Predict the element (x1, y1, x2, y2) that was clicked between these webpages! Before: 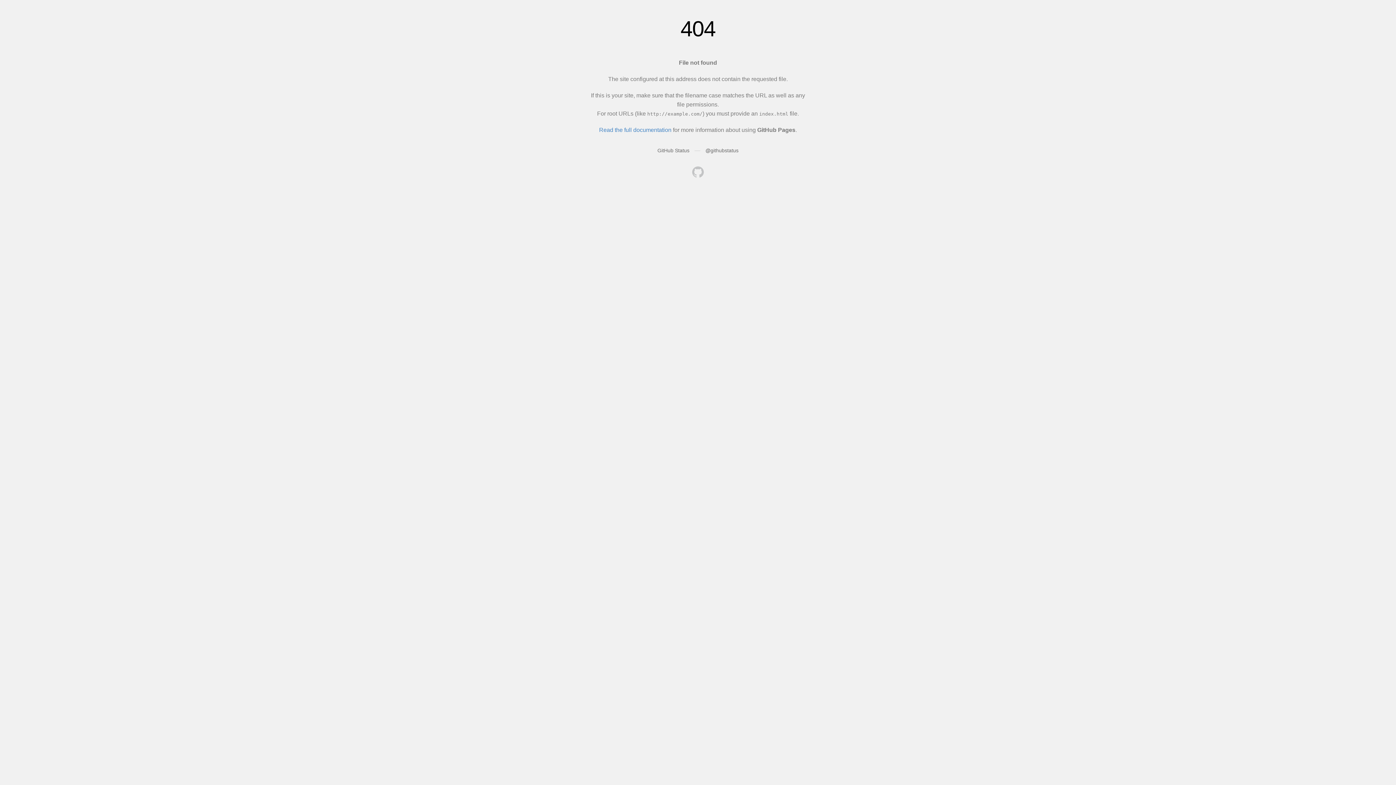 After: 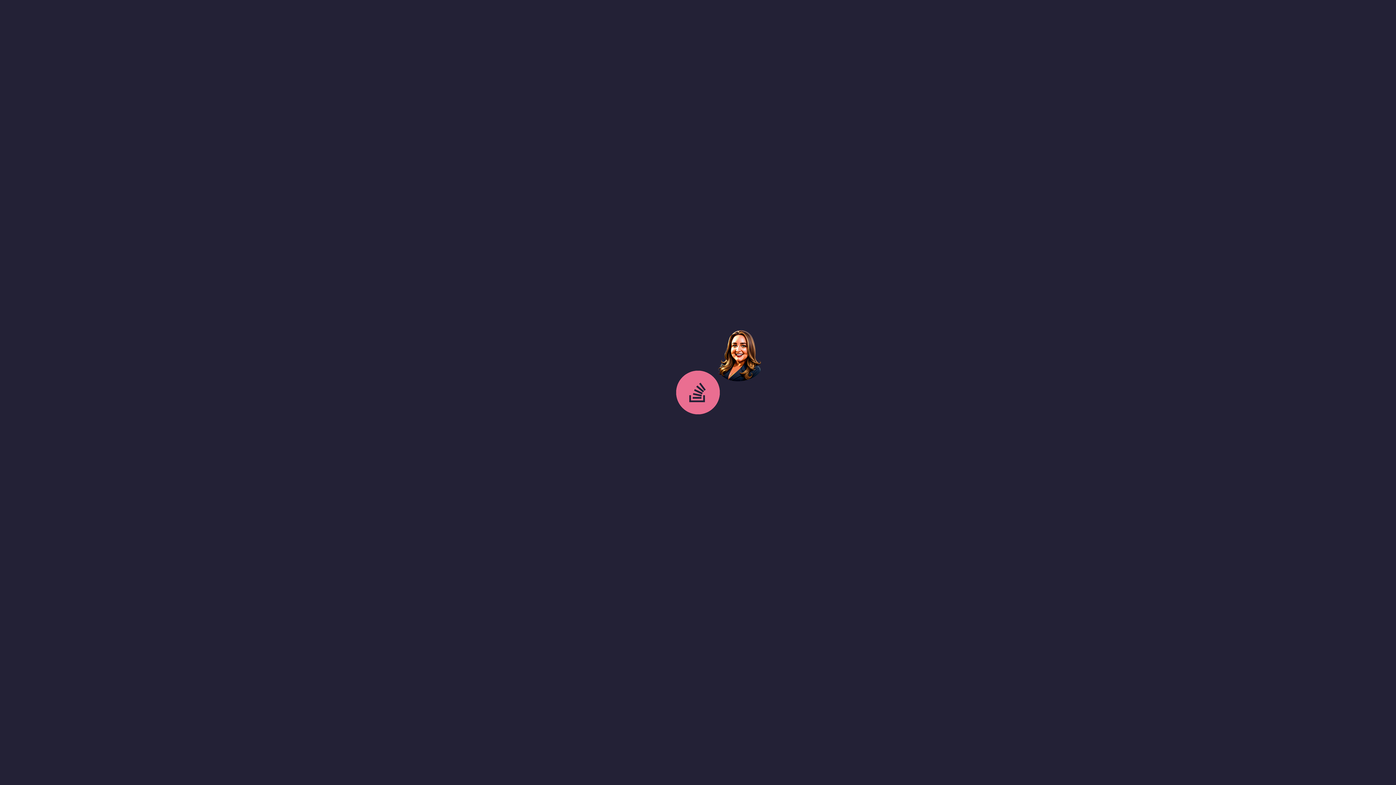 Action: bbox: (692, 166, 704, 179)